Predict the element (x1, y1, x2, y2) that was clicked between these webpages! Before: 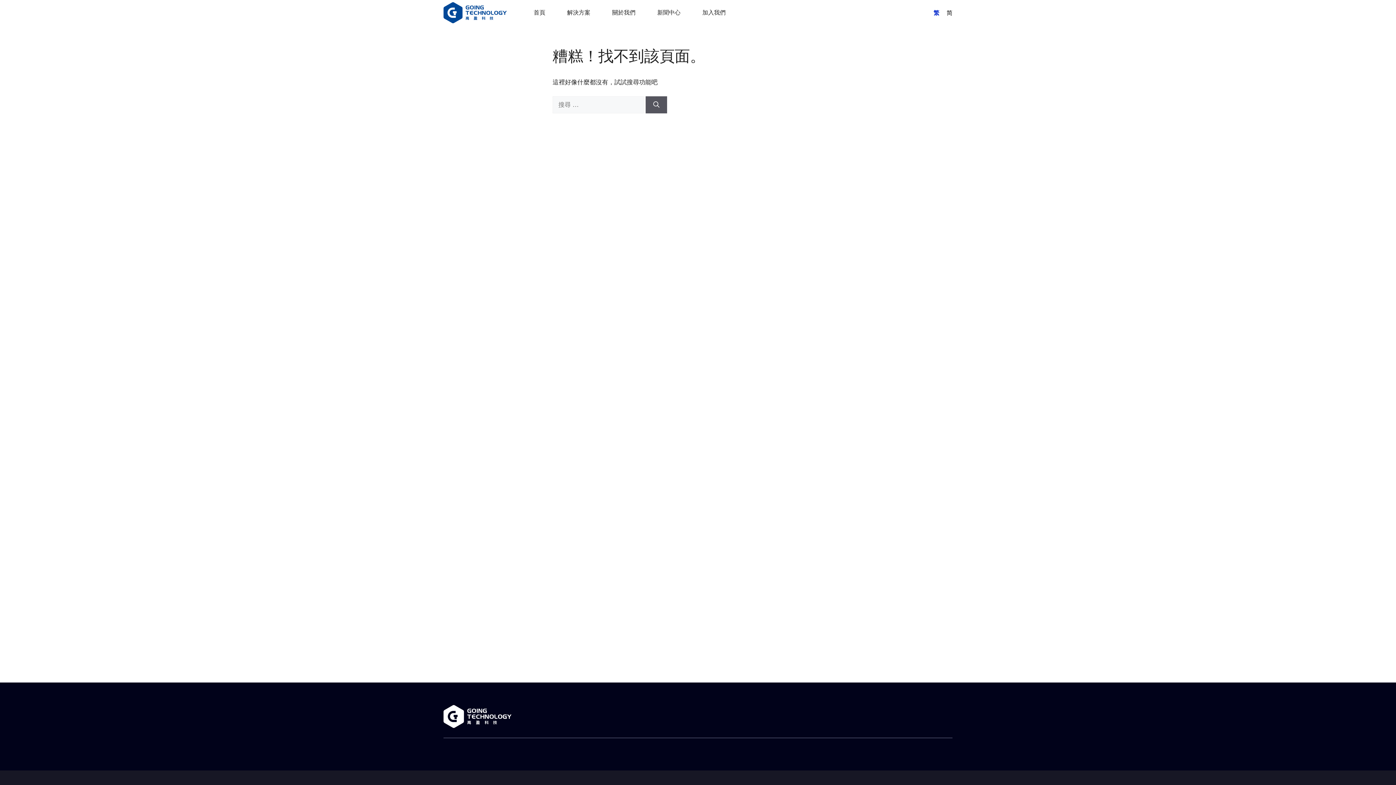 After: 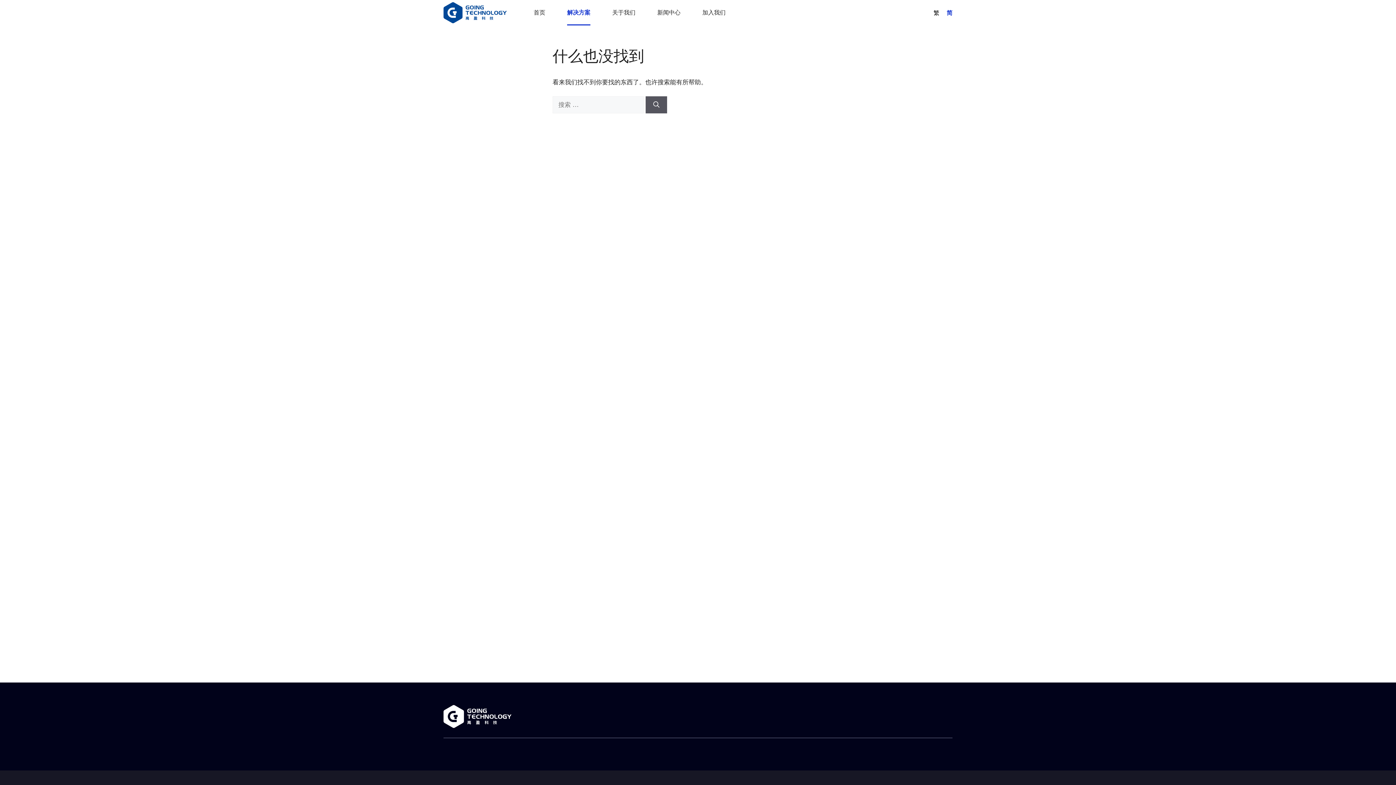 Action: label: 解決方案 bbox: (567, 0, 590, 25)